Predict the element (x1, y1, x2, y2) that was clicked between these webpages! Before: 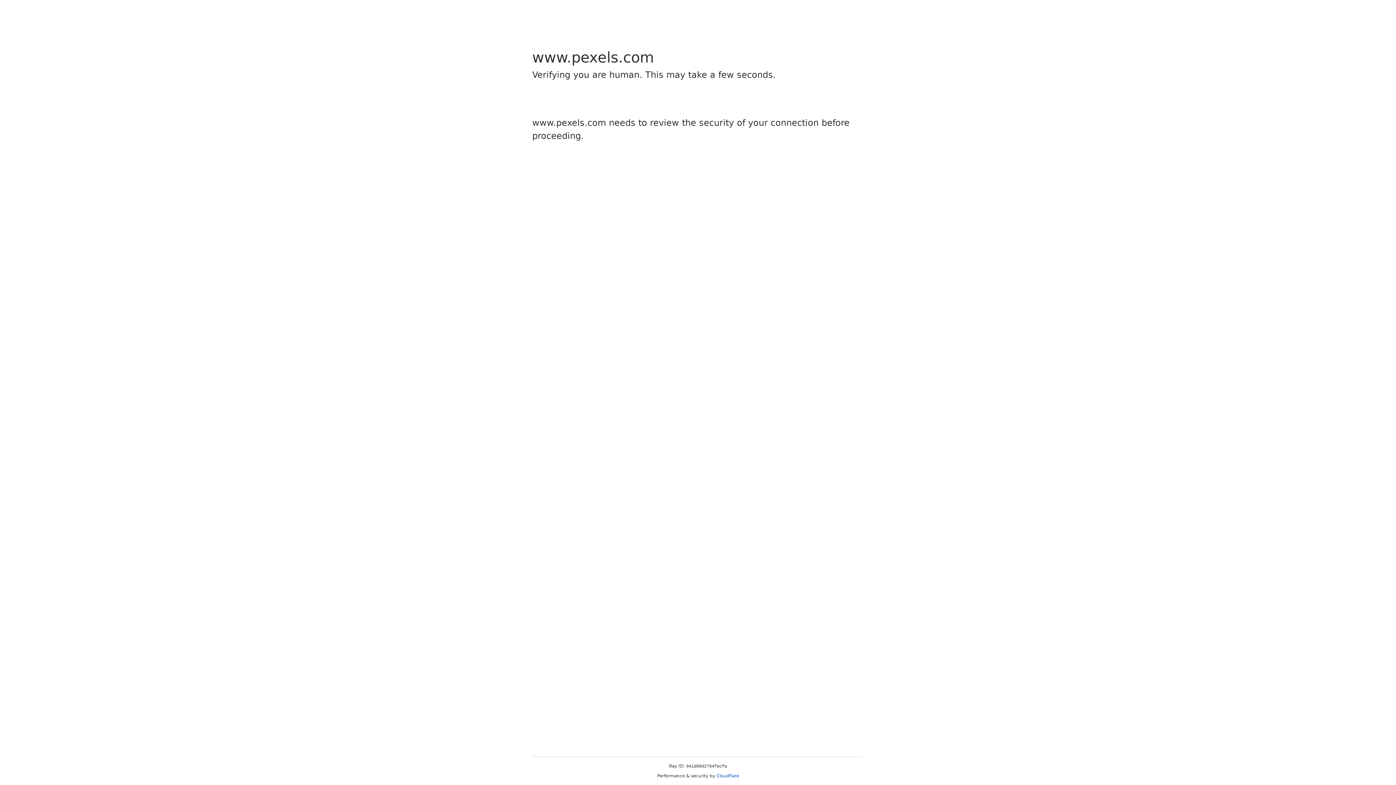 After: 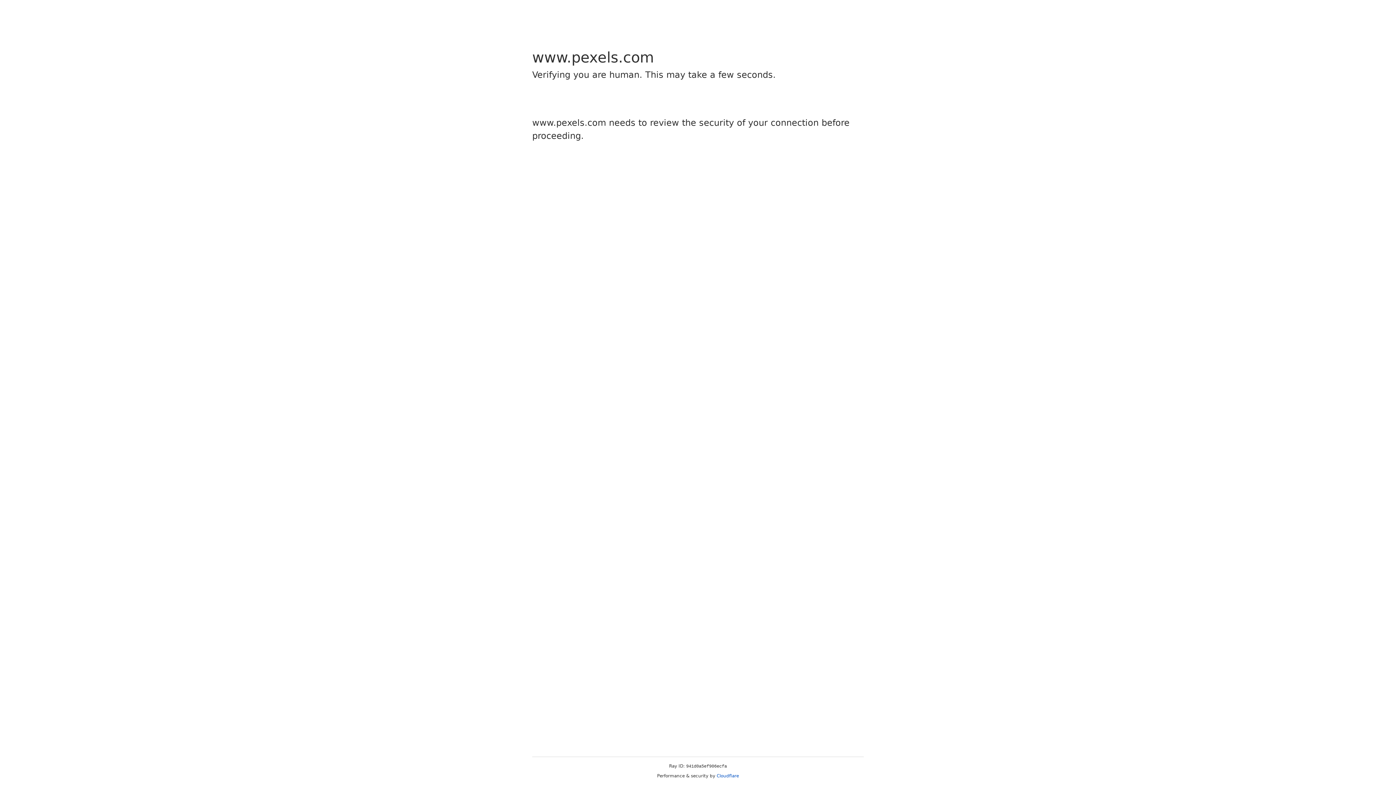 Action: label: Cloudflare bbox: (716, 773, 739, 778)